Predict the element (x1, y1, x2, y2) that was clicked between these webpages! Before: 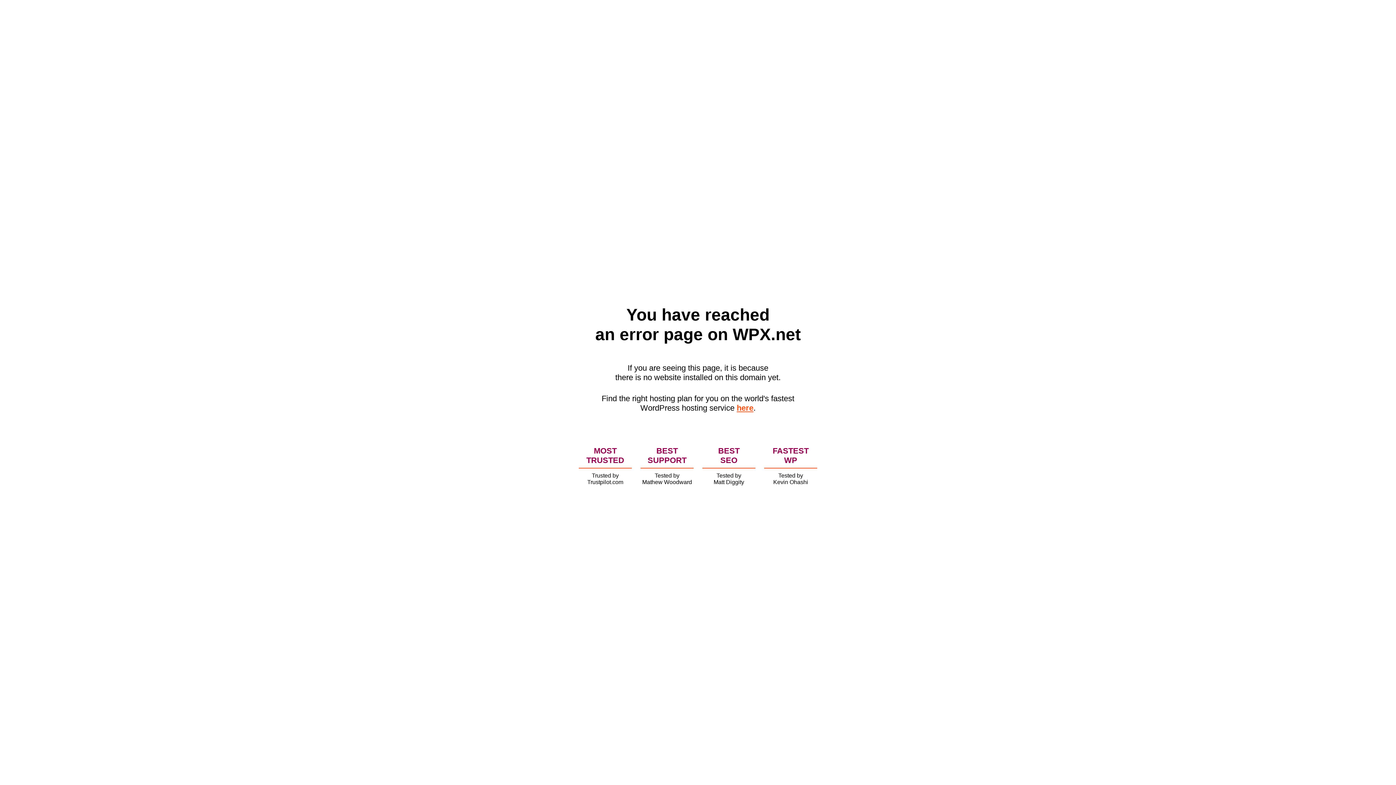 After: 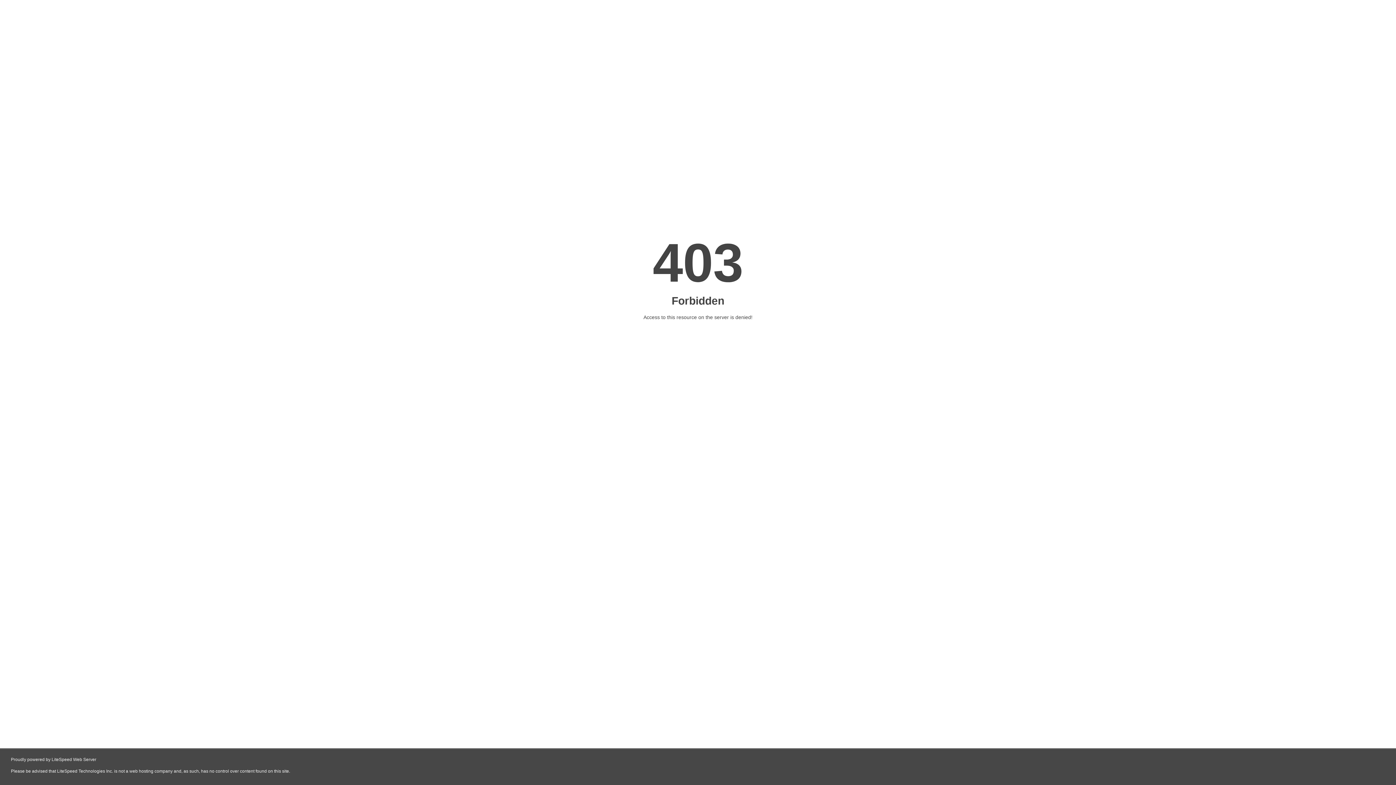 Action: label: here bbox: (736, 403, 753, 412)